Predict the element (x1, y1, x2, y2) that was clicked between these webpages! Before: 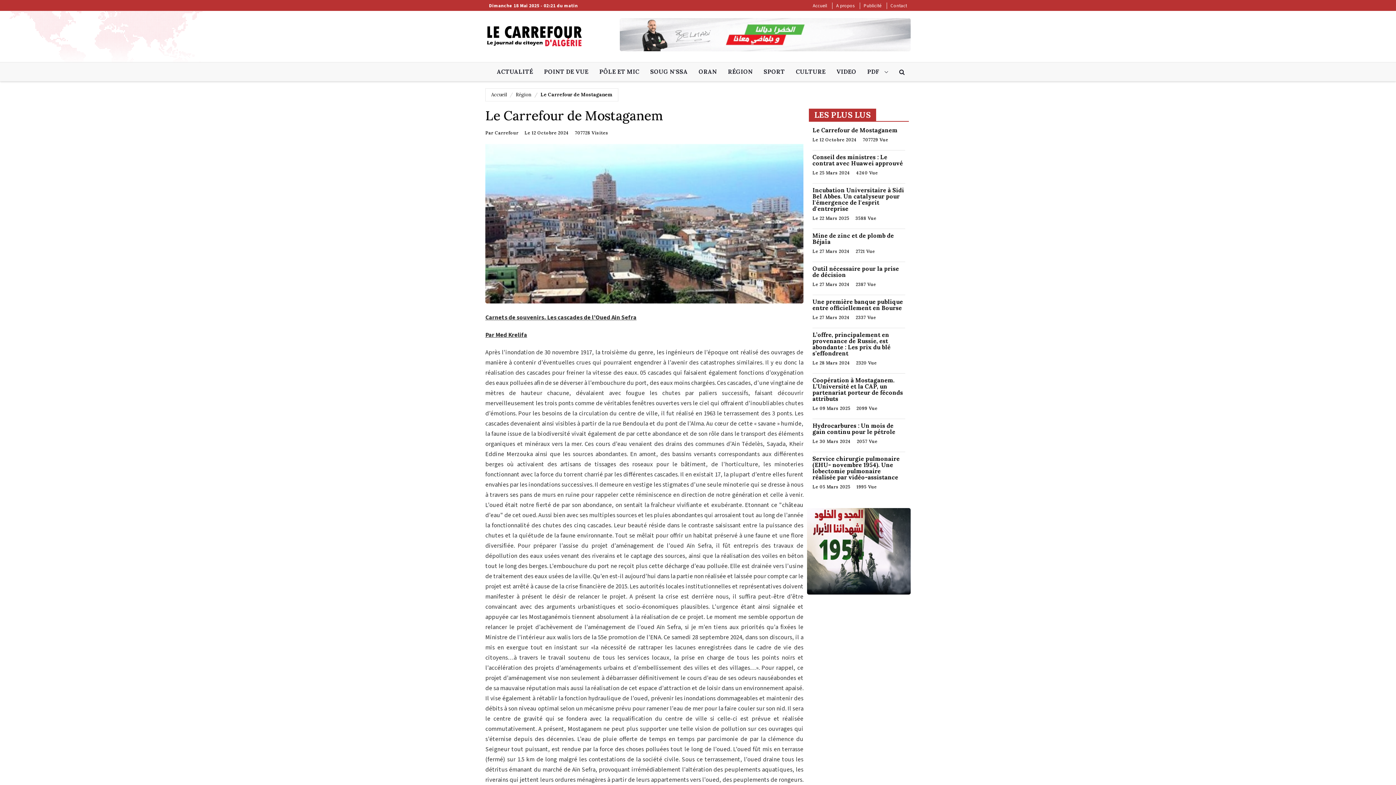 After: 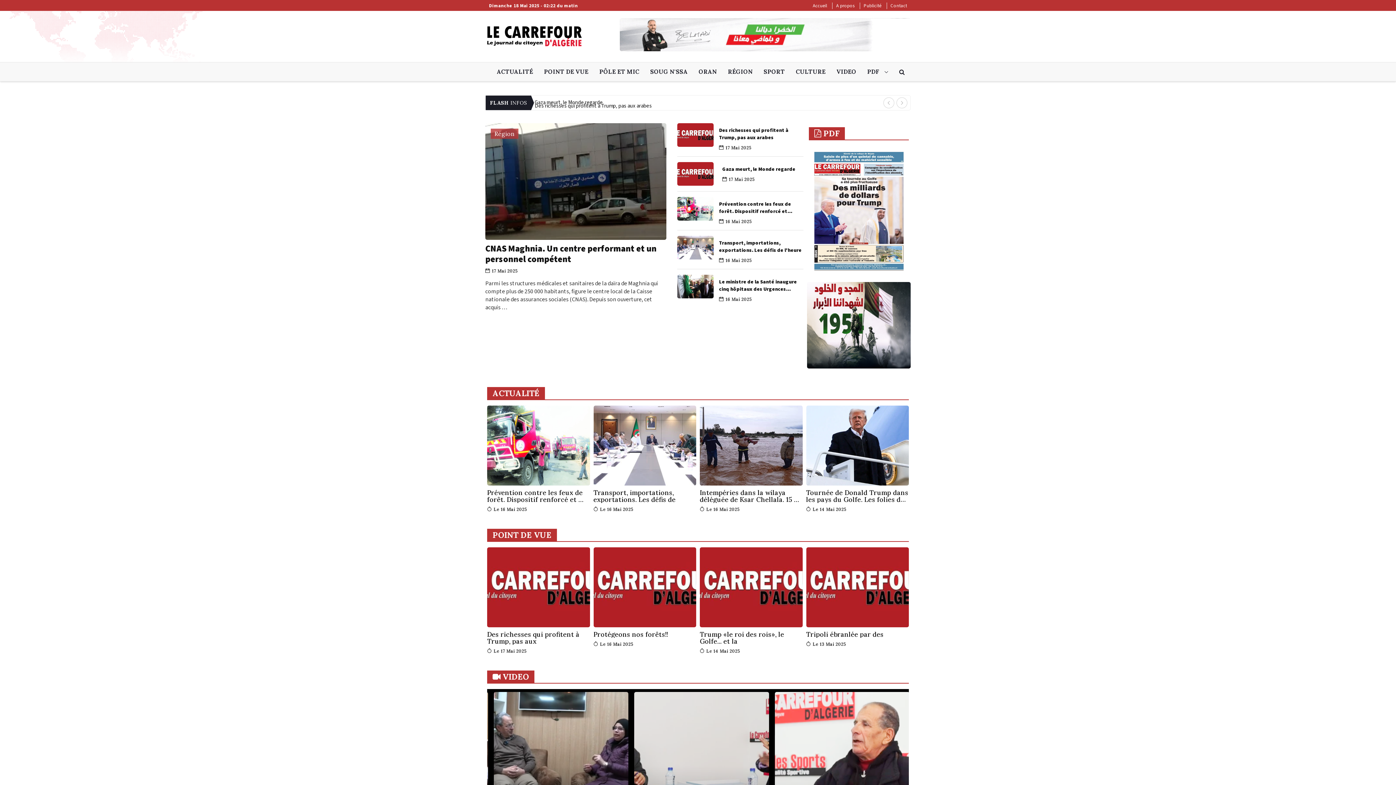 Action: label: Dimanche 18 Mai 2025 - 02:21 du matin bbox: (485, 2, 581, 9)